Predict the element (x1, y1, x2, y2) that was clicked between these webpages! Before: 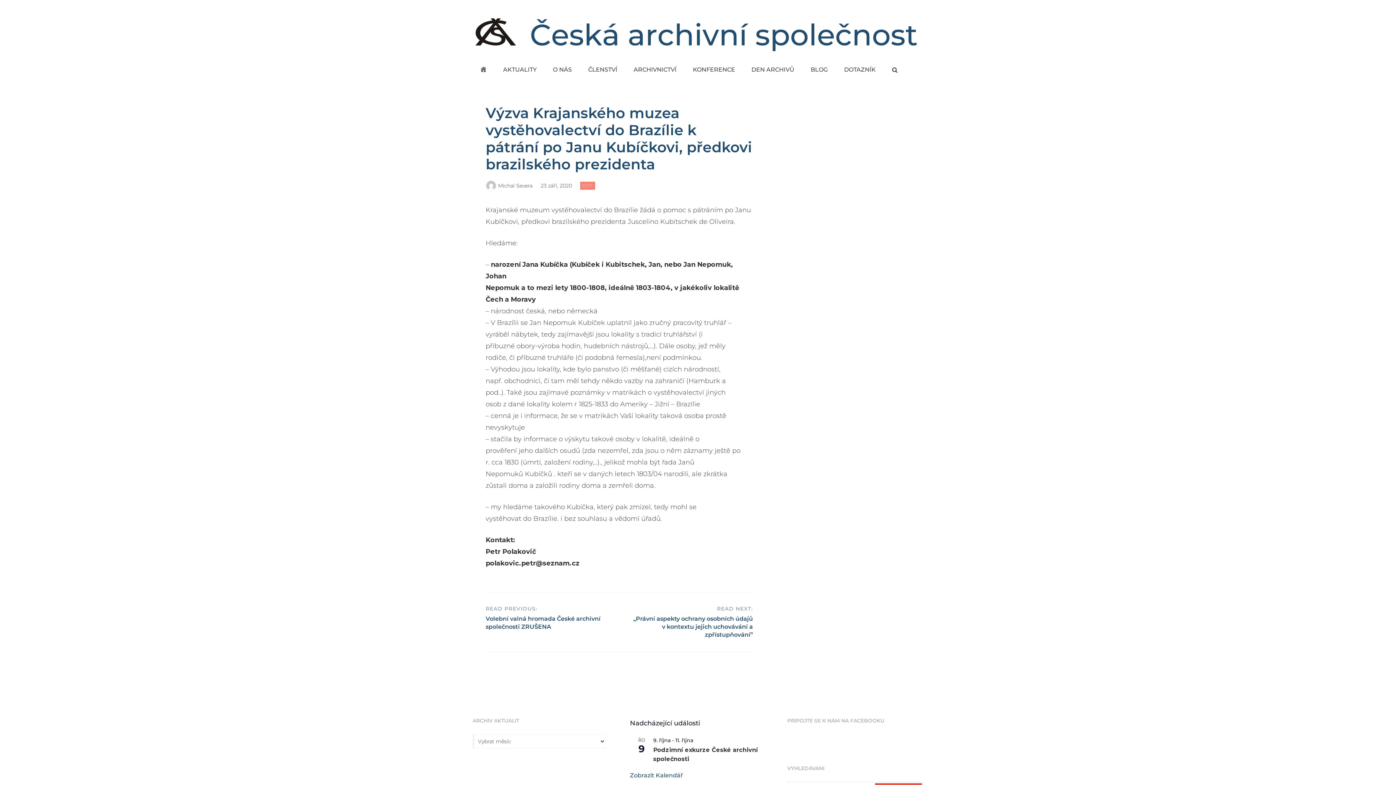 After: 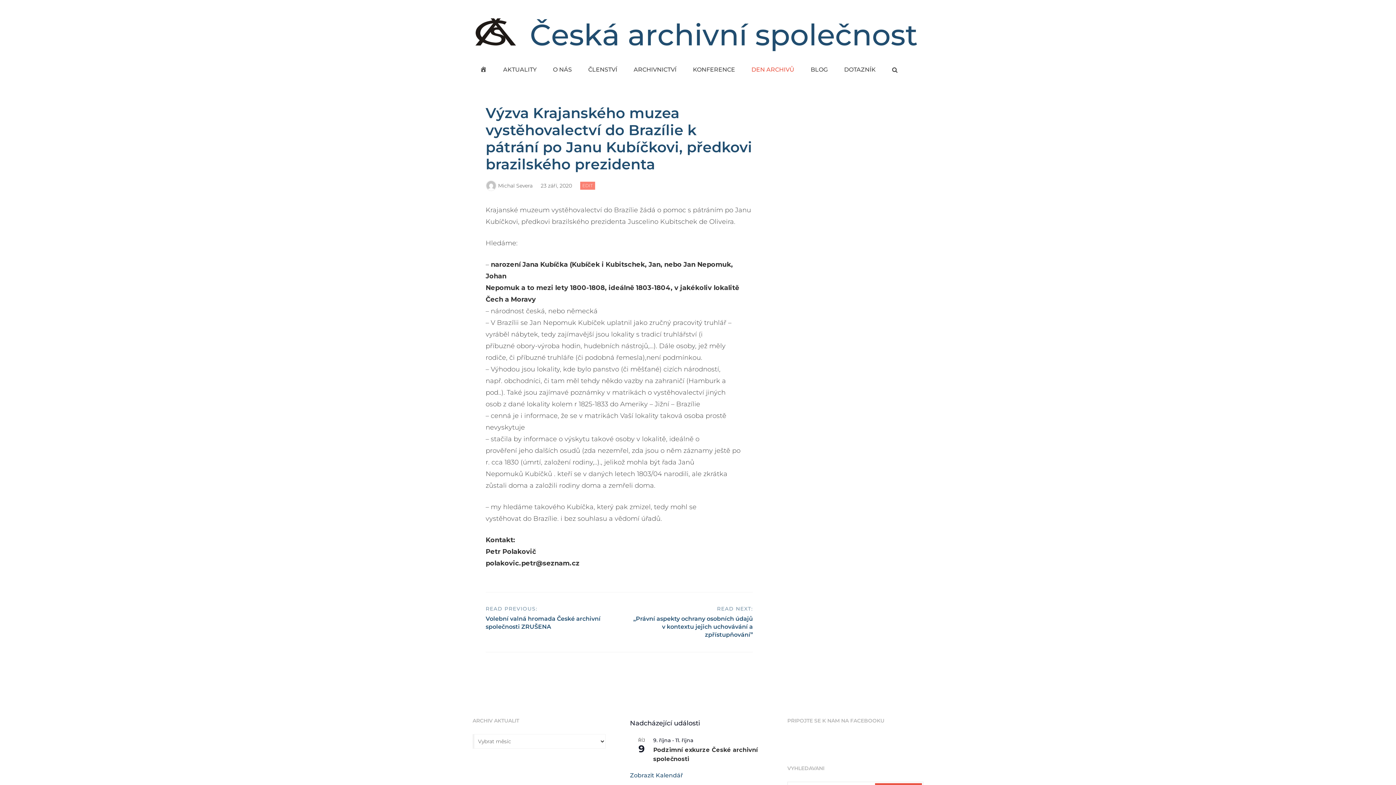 Action: bbox: (744, 63, 801, 76) label: DEN ARCHIVŮ